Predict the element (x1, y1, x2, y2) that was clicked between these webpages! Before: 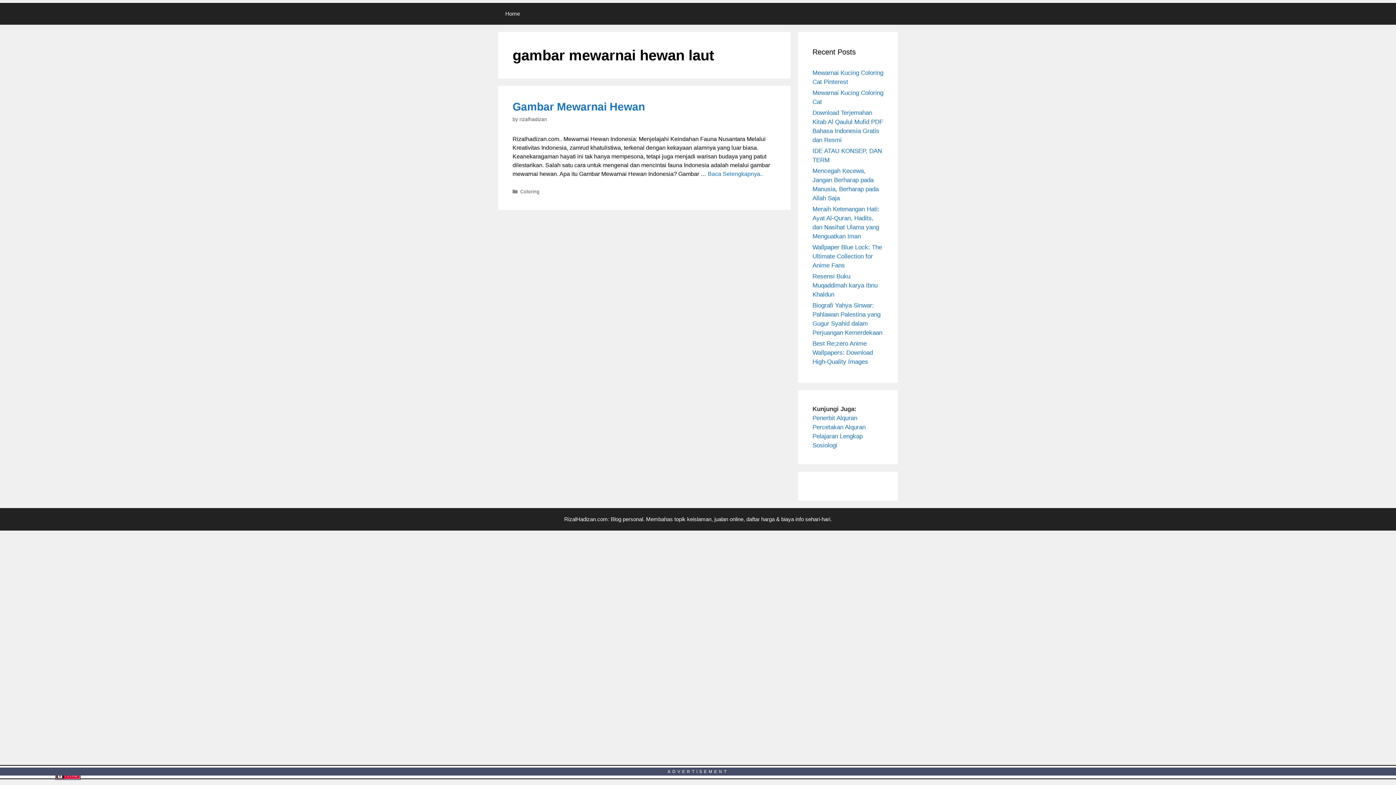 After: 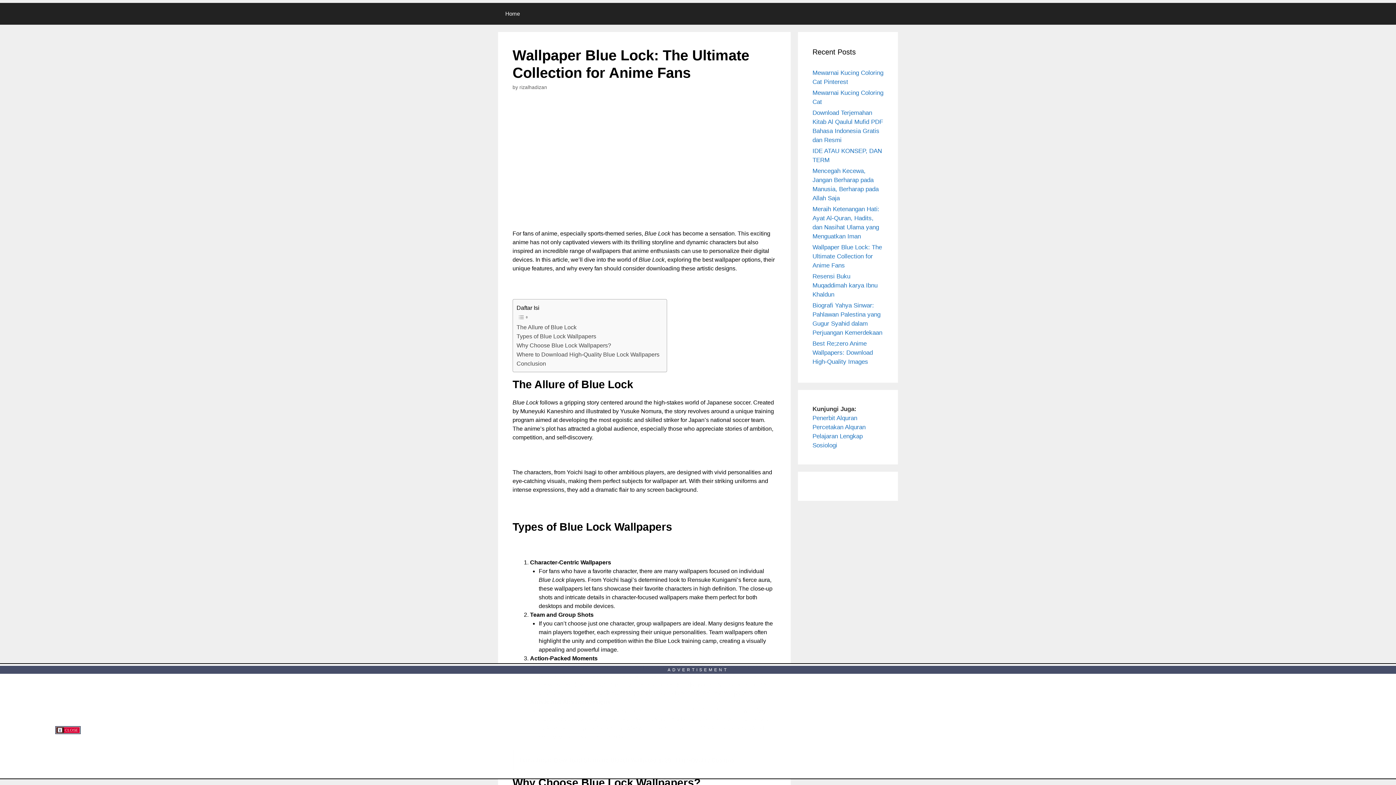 Action: bbox: (812, 244, 882, 269) label: Wallpaper Blue Lock: The Ultimate Collection for Anime Fans